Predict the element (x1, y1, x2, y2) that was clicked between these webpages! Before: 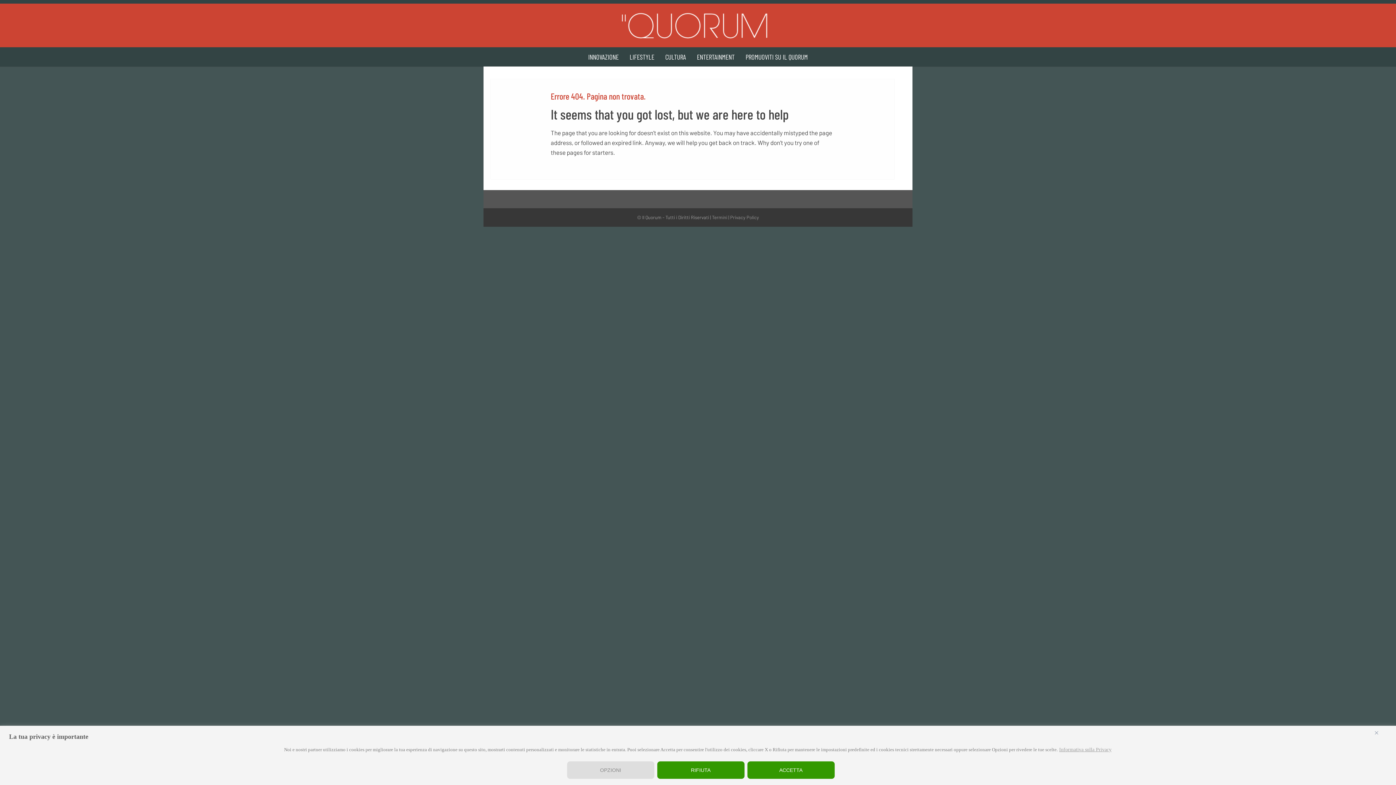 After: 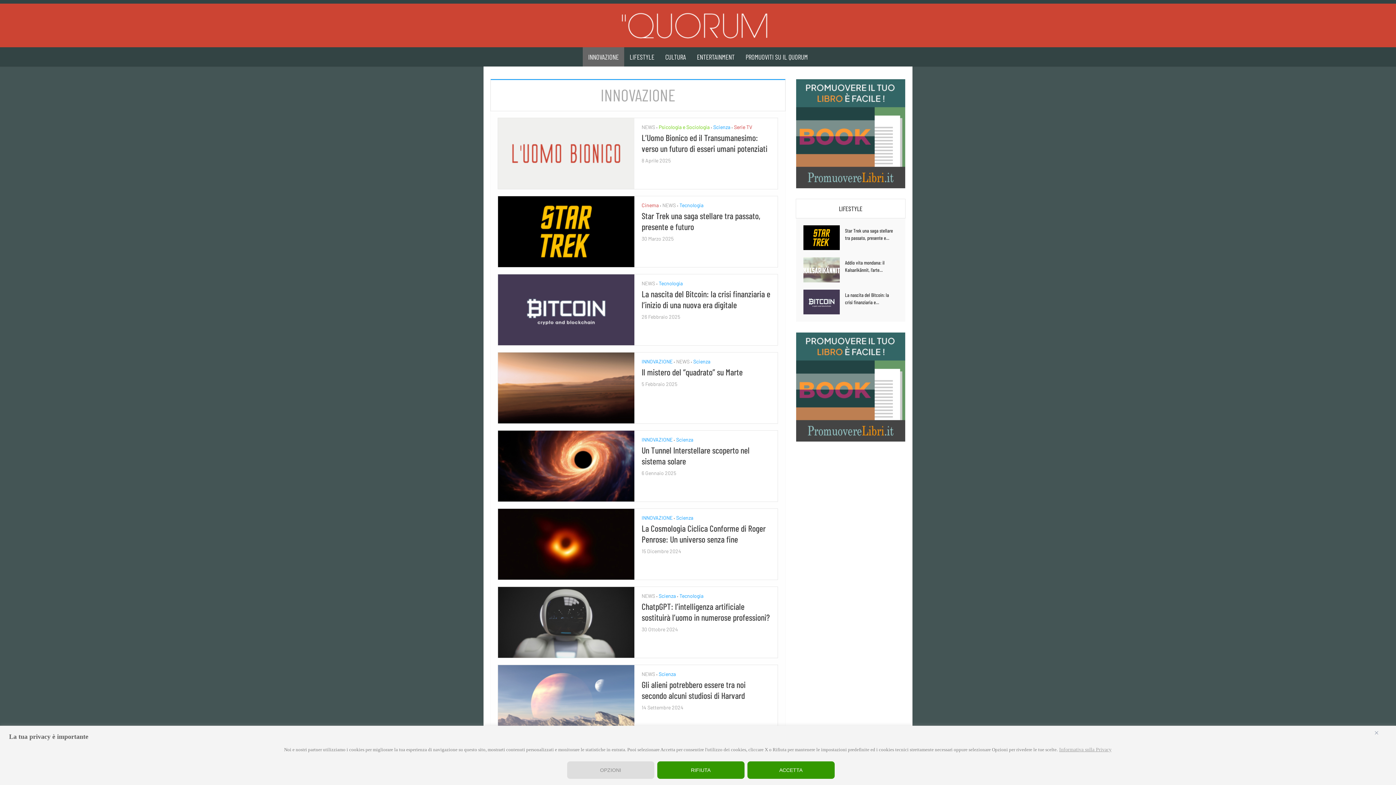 Action: label: INNOVAZIONE bbox: (582, 47, 624, 66)